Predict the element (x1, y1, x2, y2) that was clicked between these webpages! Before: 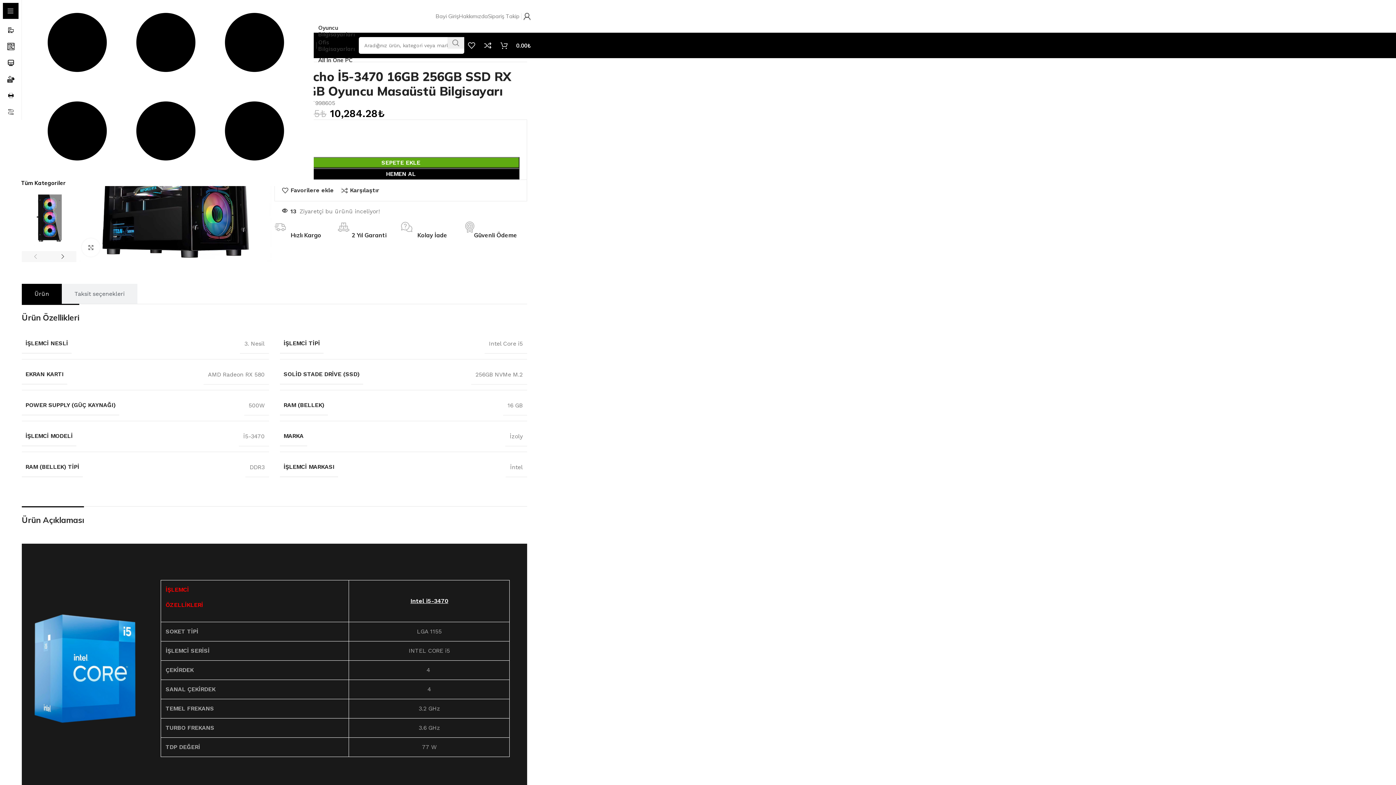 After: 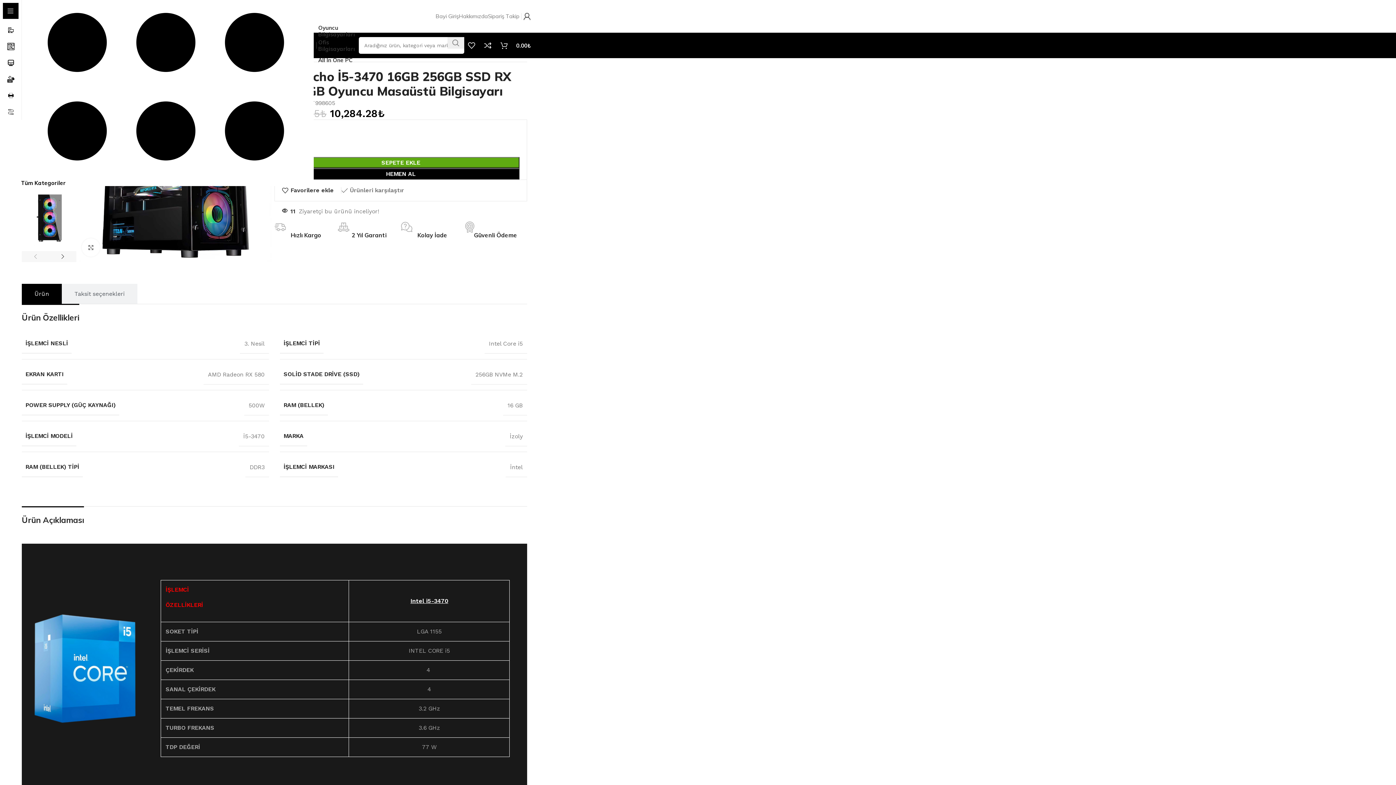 Action: label: Karşılaştır bbox: (341, 187, 379, 193)